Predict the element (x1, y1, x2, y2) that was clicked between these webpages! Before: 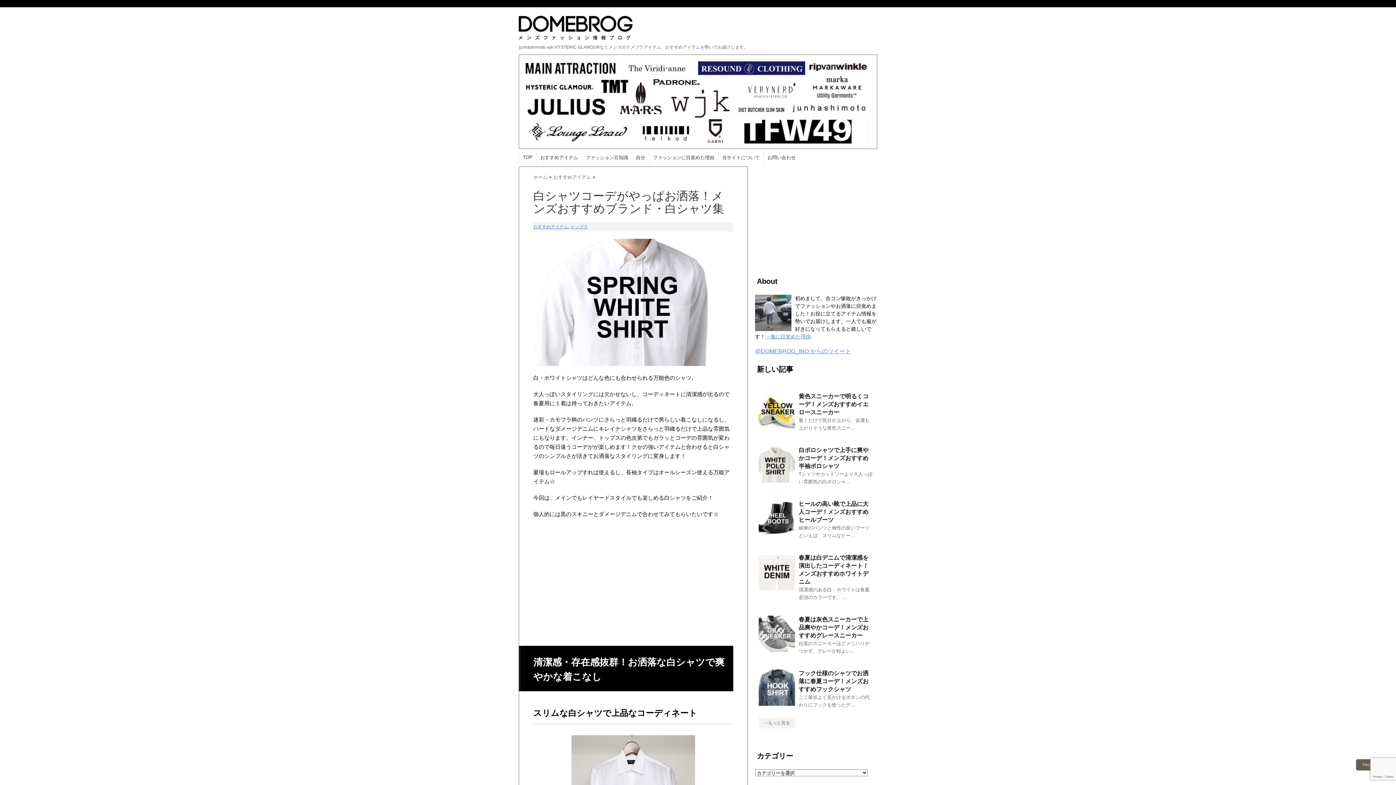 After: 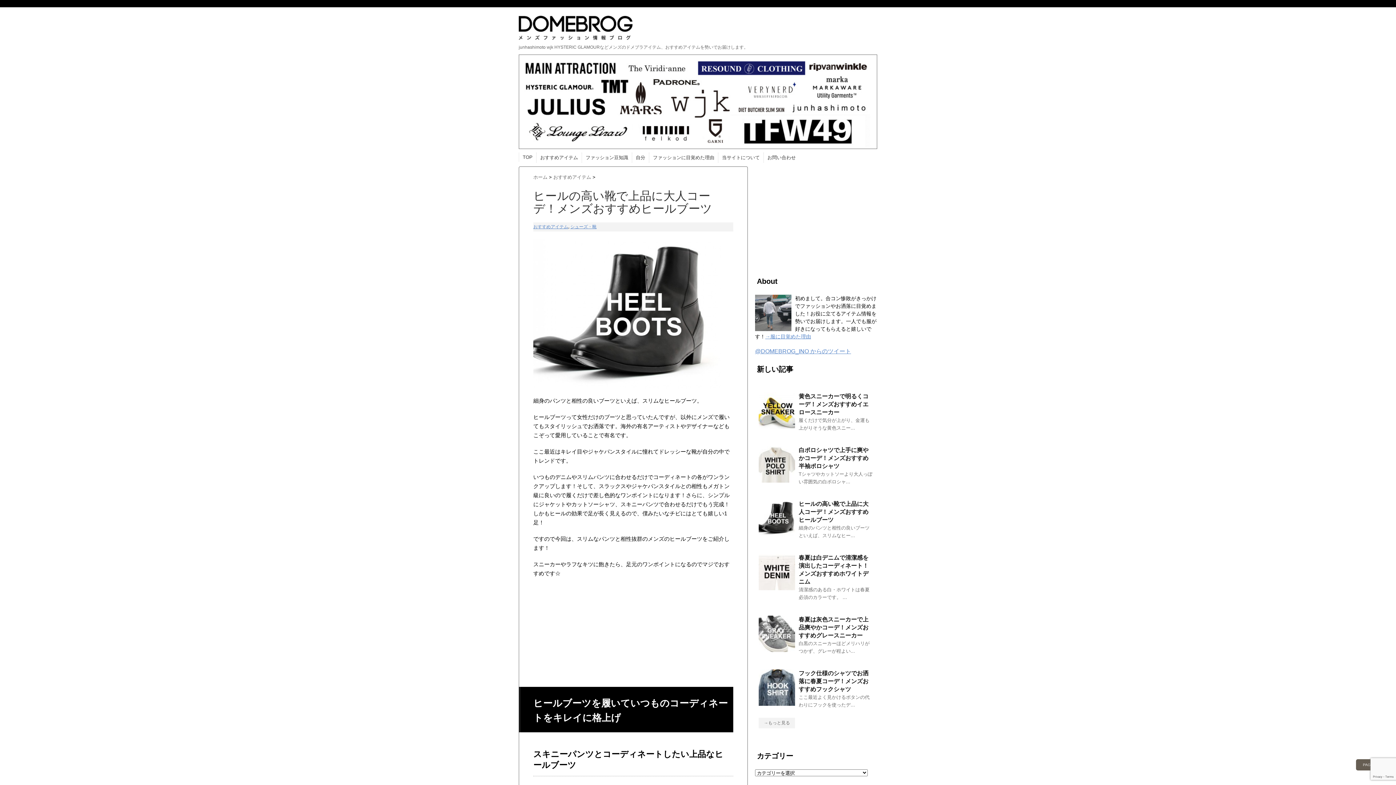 Action: label: ヒールの高い靴で上品に大人コーデ！メンズおすすめヒールブーツ bbox: (798, 501, 868, 523)